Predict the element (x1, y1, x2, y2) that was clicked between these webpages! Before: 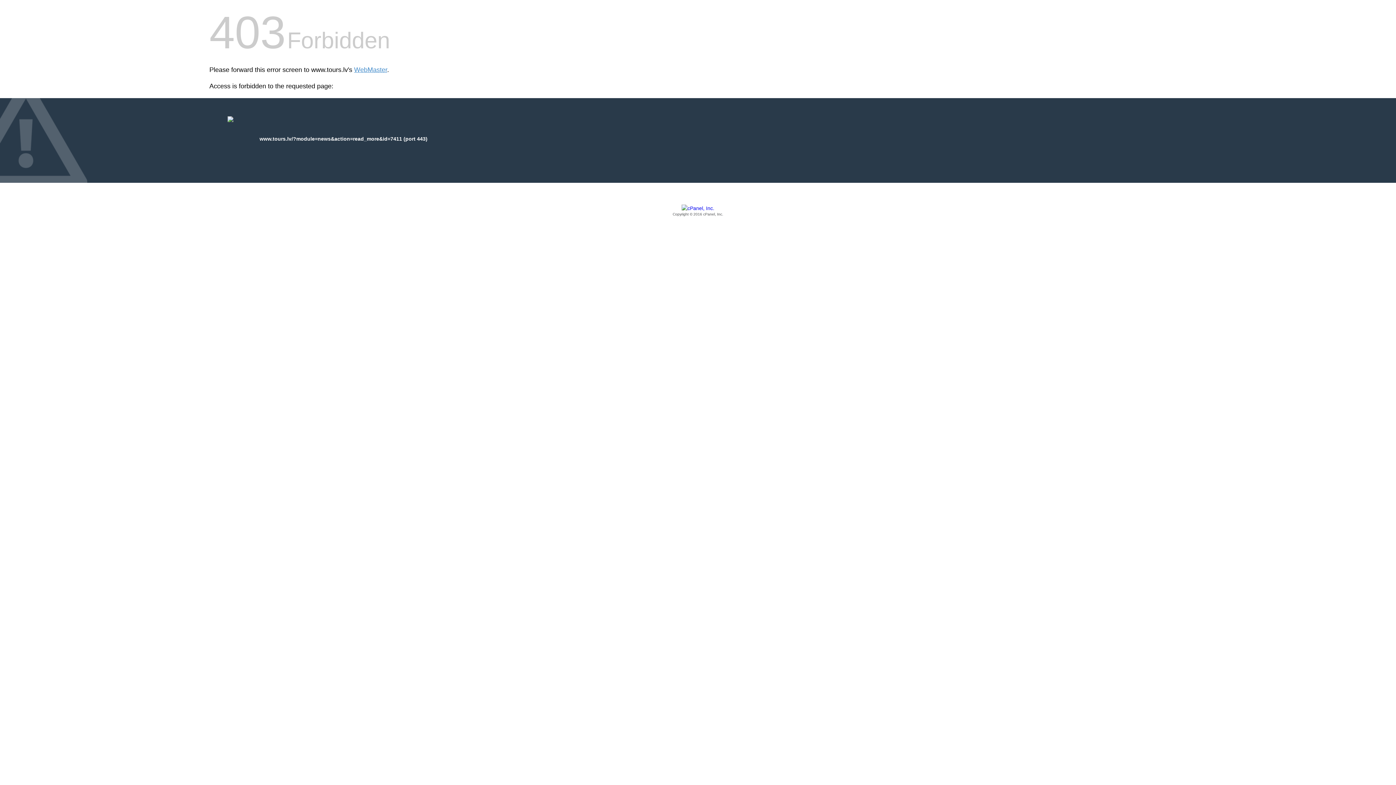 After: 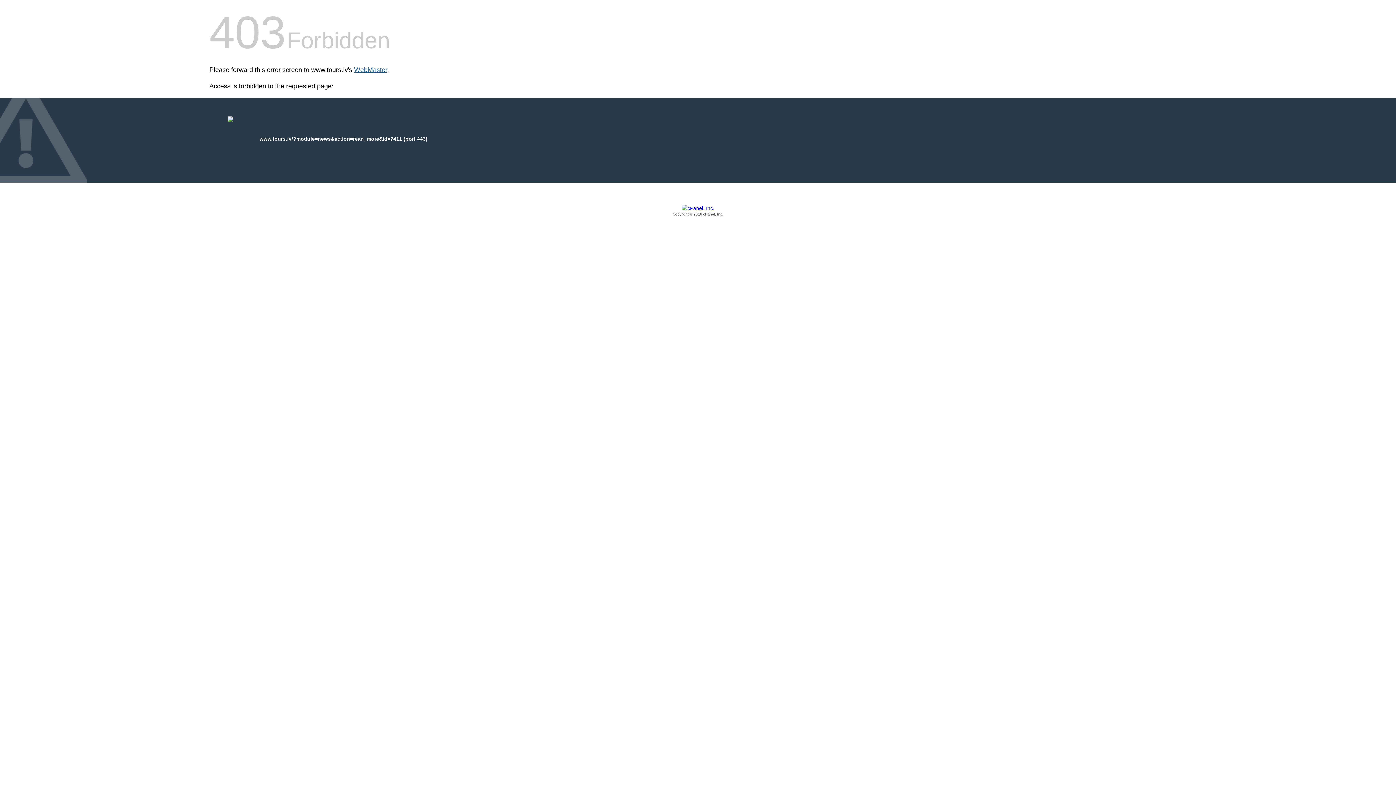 Action: label: WebMaster bbox: (354, 66, 387, 73)